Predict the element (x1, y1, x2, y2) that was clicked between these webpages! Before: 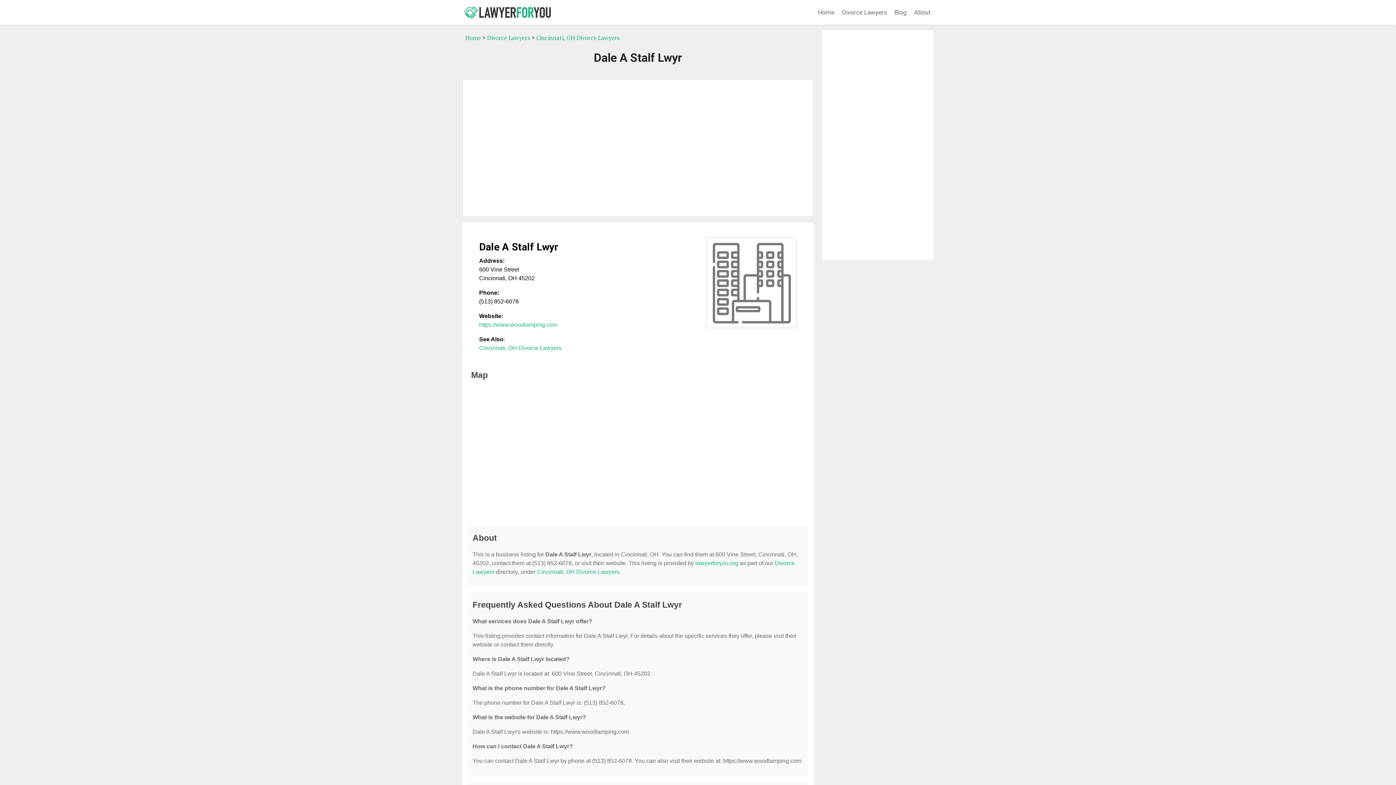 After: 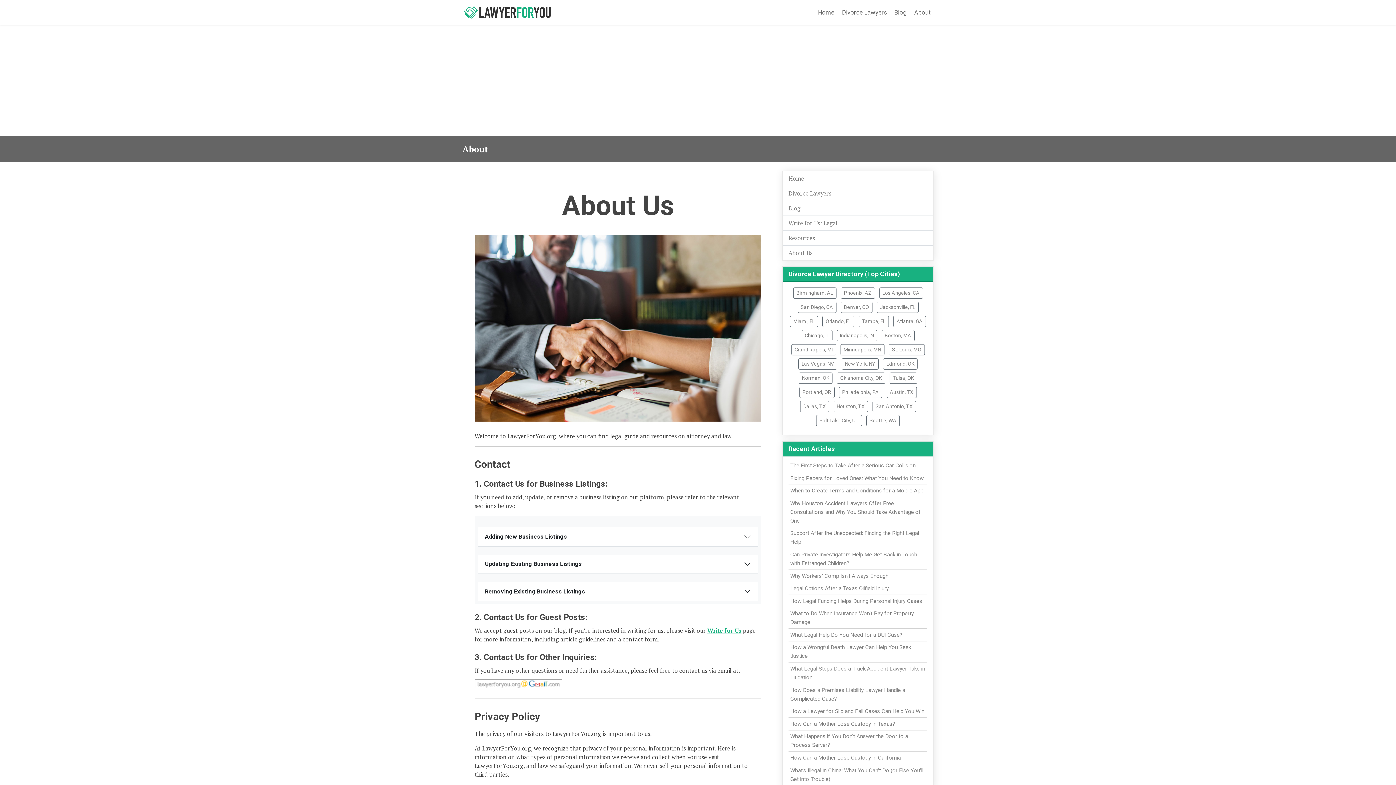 Action: label: About bbox: (911, 5, 933, 19)